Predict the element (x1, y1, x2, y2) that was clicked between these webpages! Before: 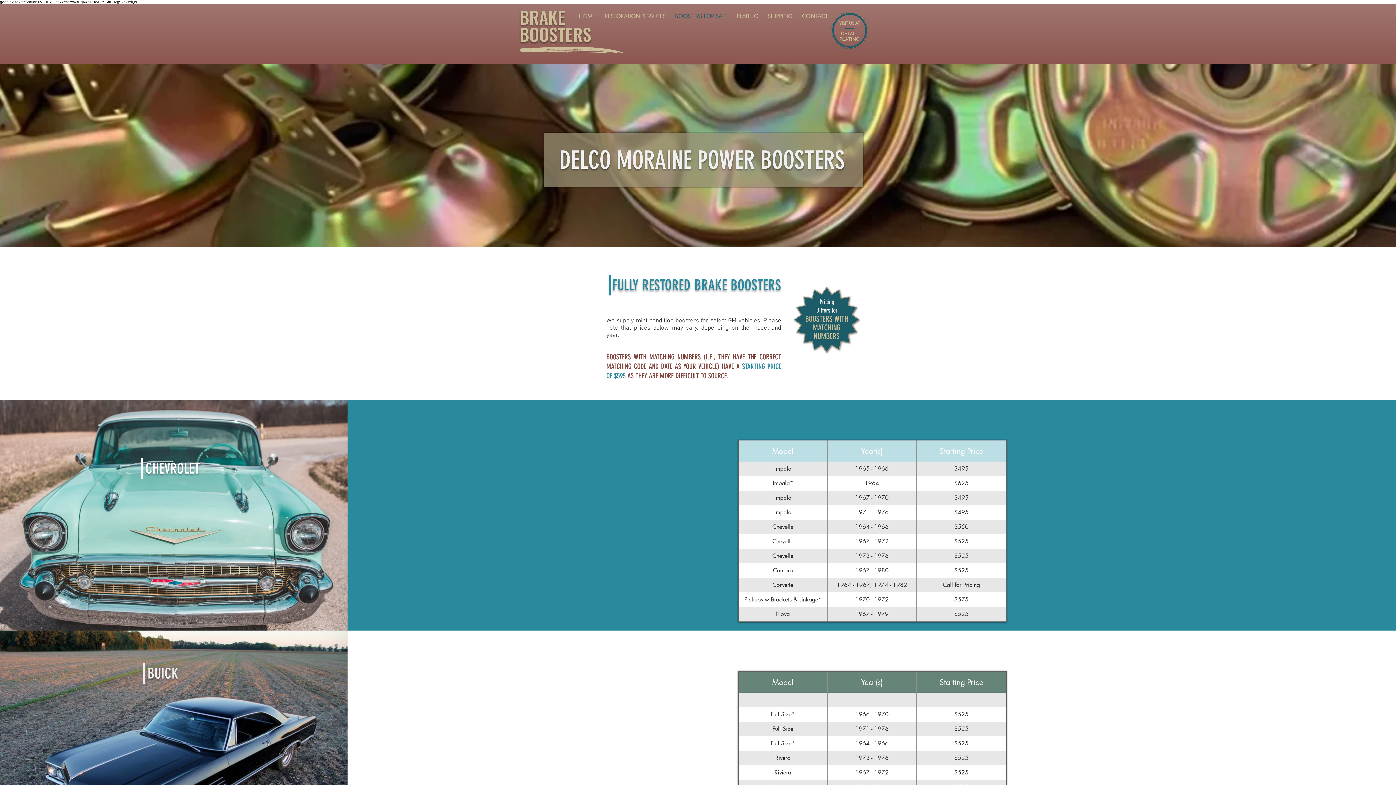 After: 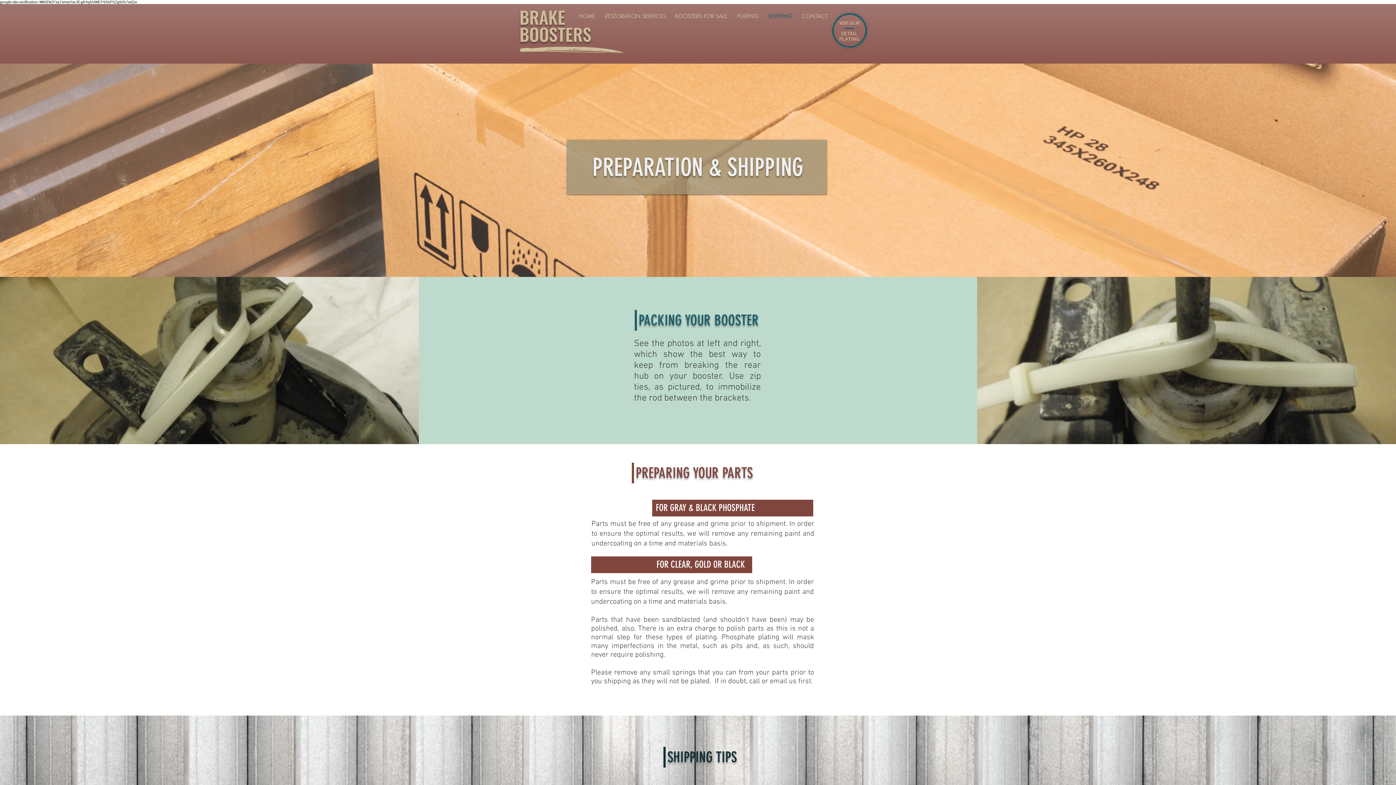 Action: label: SHIPPING bbox: (763, 12, 797, 20)